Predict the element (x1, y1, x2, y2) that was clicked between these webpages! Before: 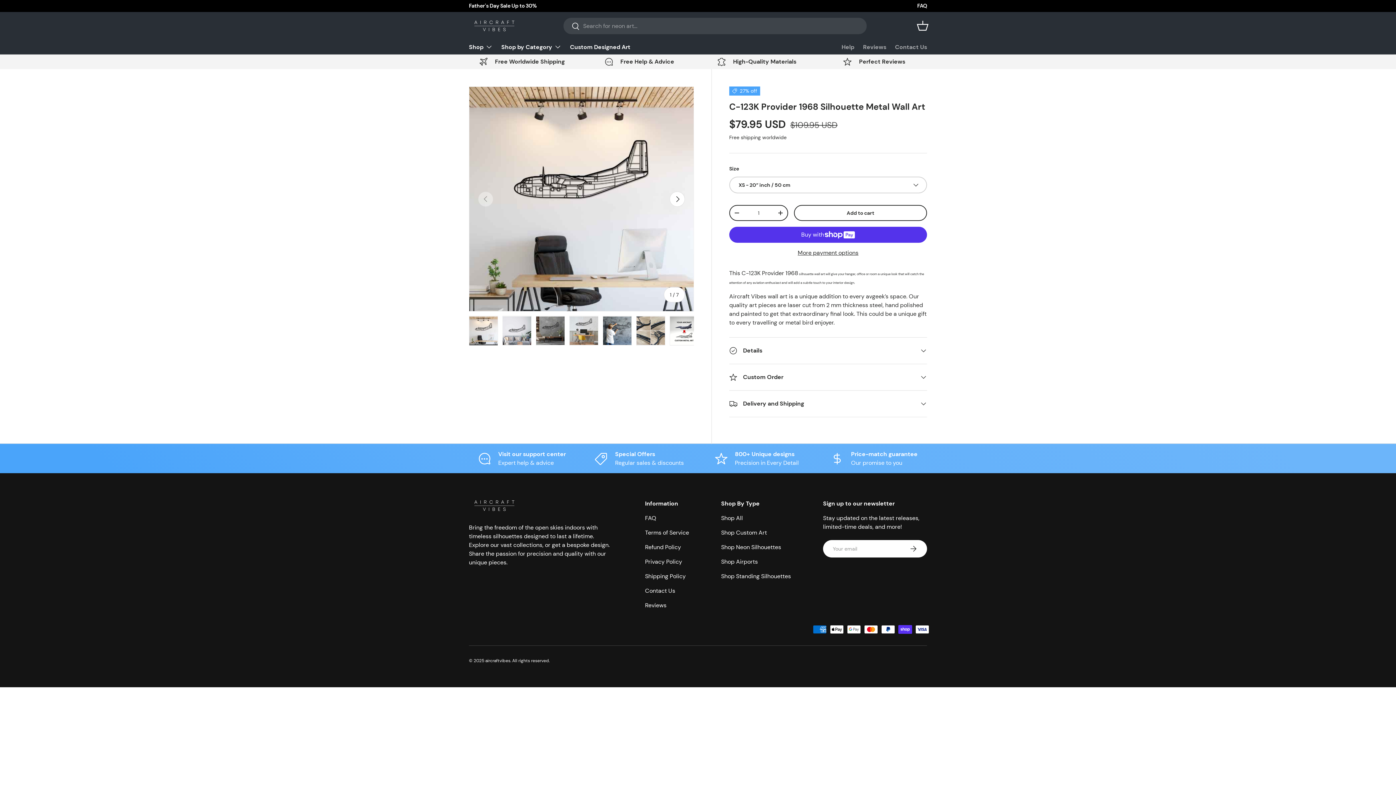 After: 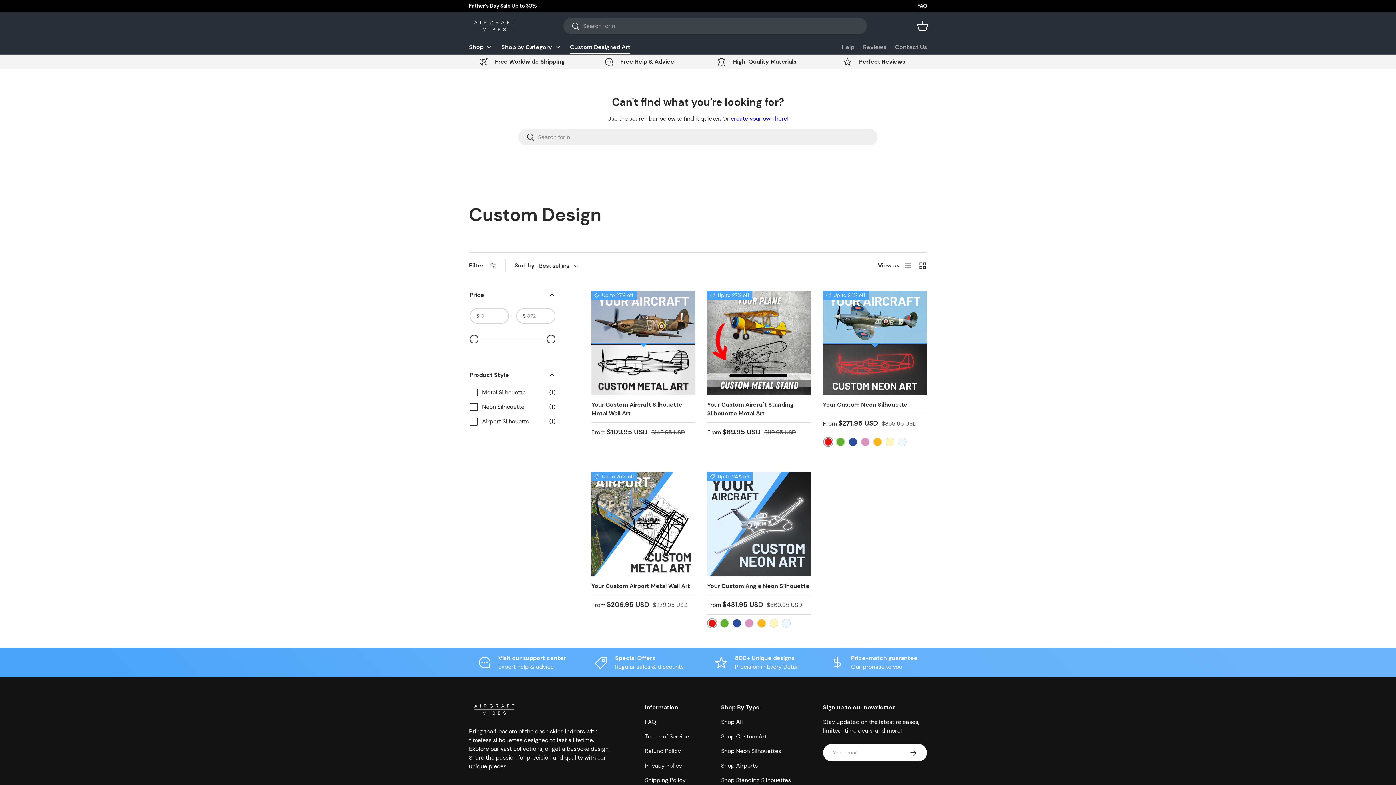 Action: bbox: (721, 529, 767, 536) label: Shop Custom Art